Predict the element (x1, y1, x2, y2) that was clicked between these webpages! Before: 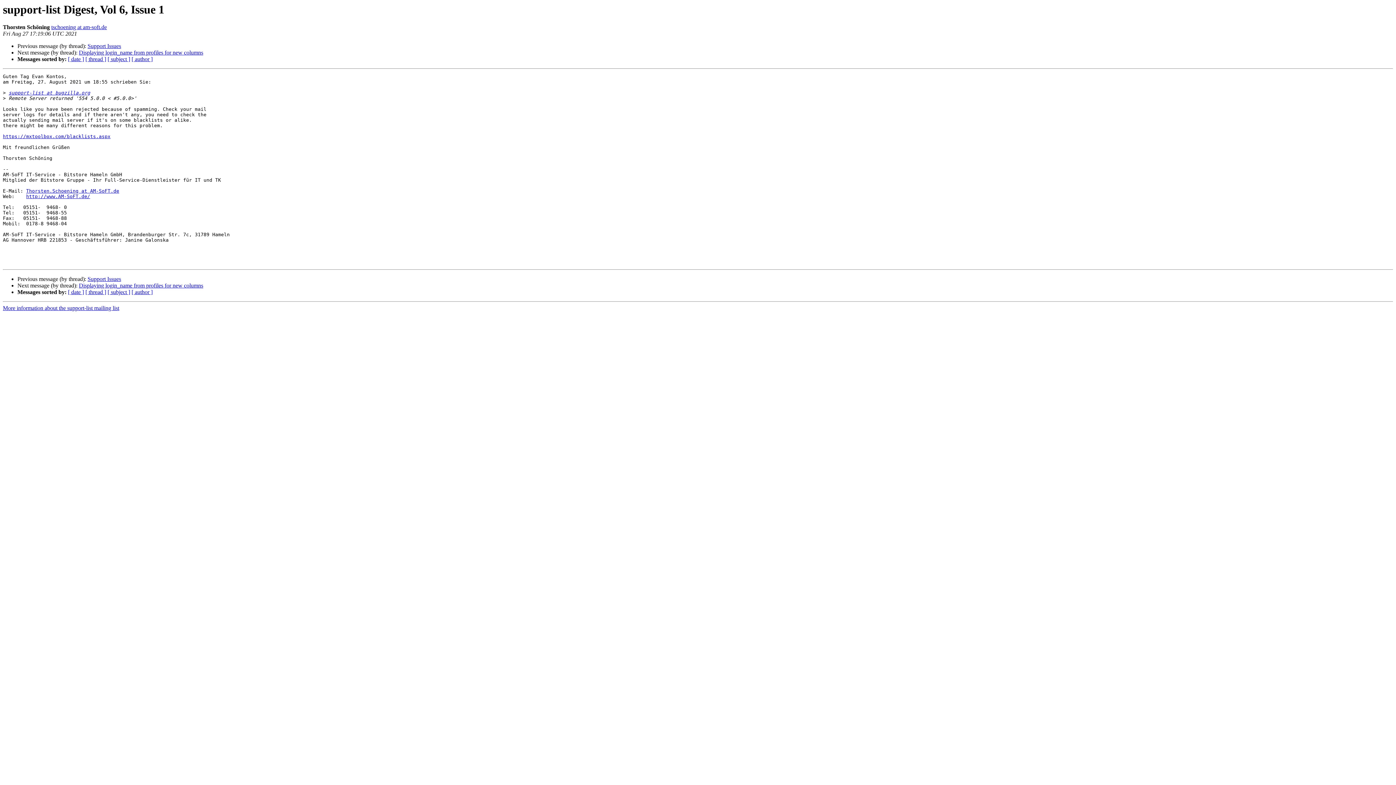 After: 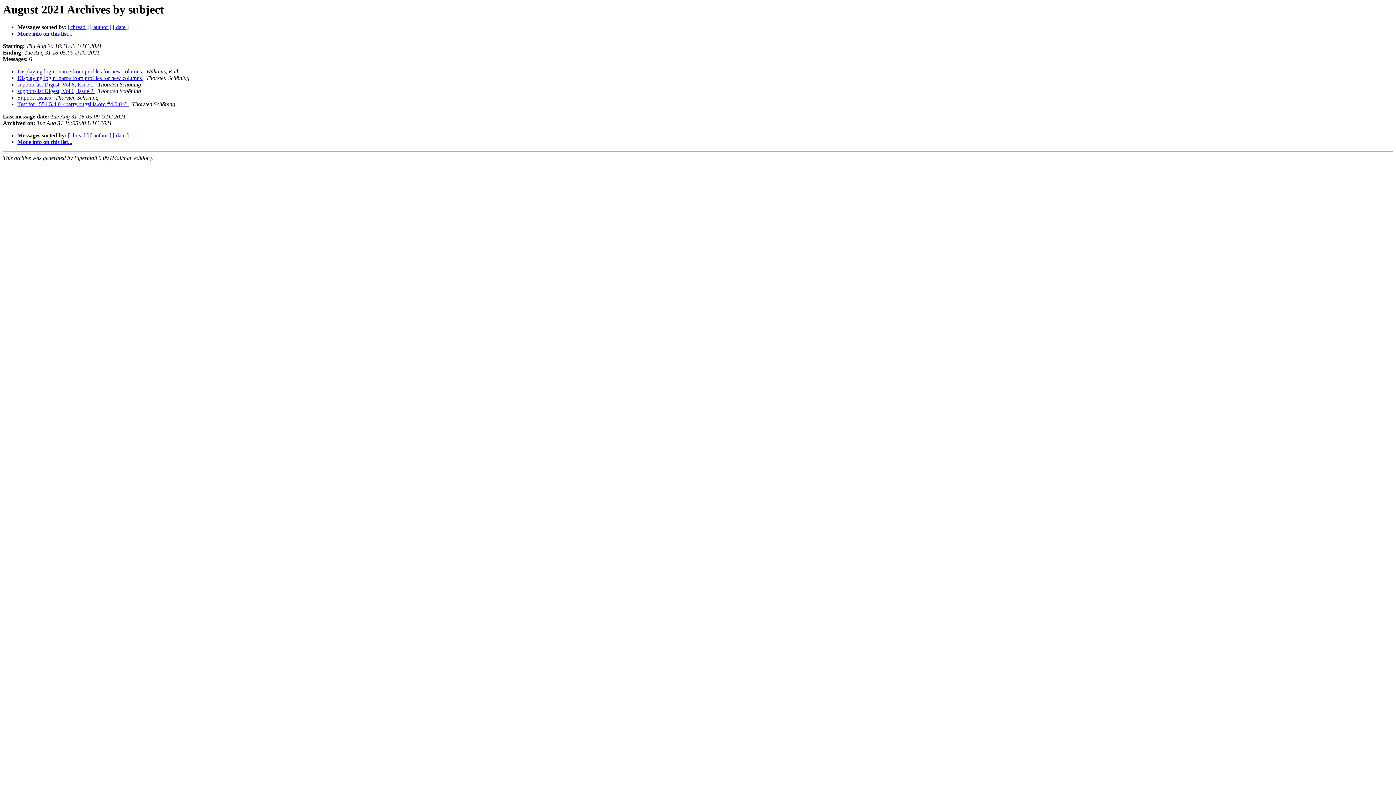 Action: bbox: (107, 289, 130, 295) label: [ subject ]